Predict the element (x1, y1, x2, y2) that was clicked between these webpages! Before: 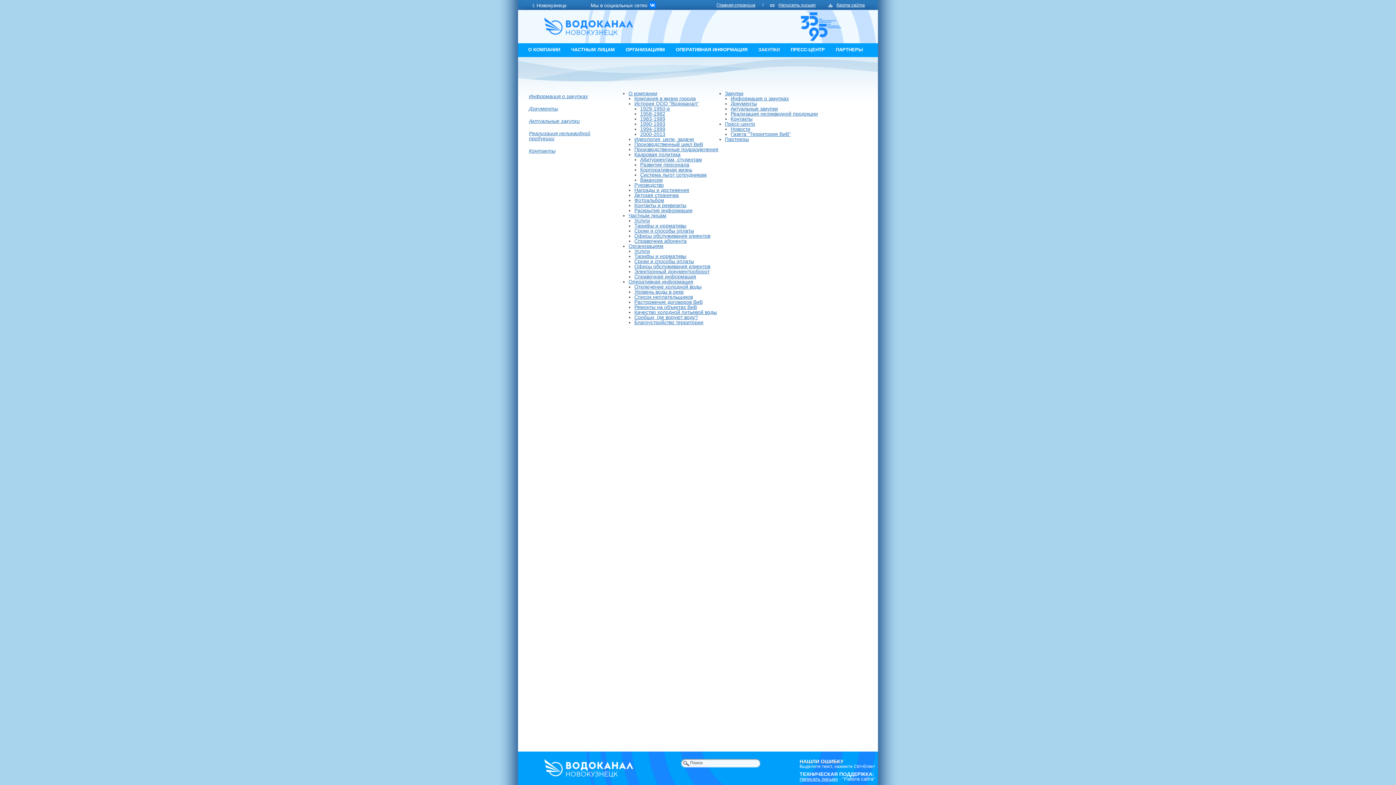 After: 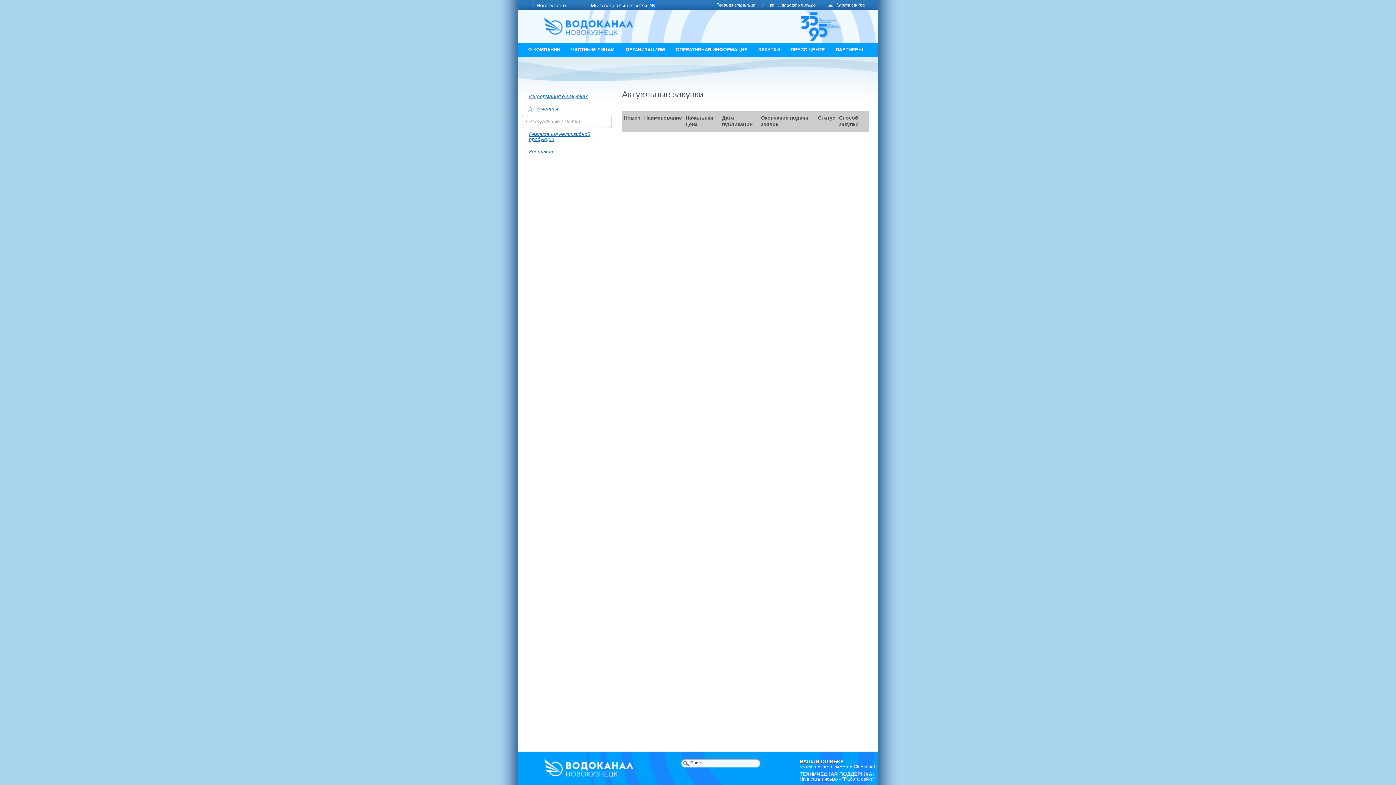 Action: bbox: (730, 105, 778, 111) label: Актуальные закупки